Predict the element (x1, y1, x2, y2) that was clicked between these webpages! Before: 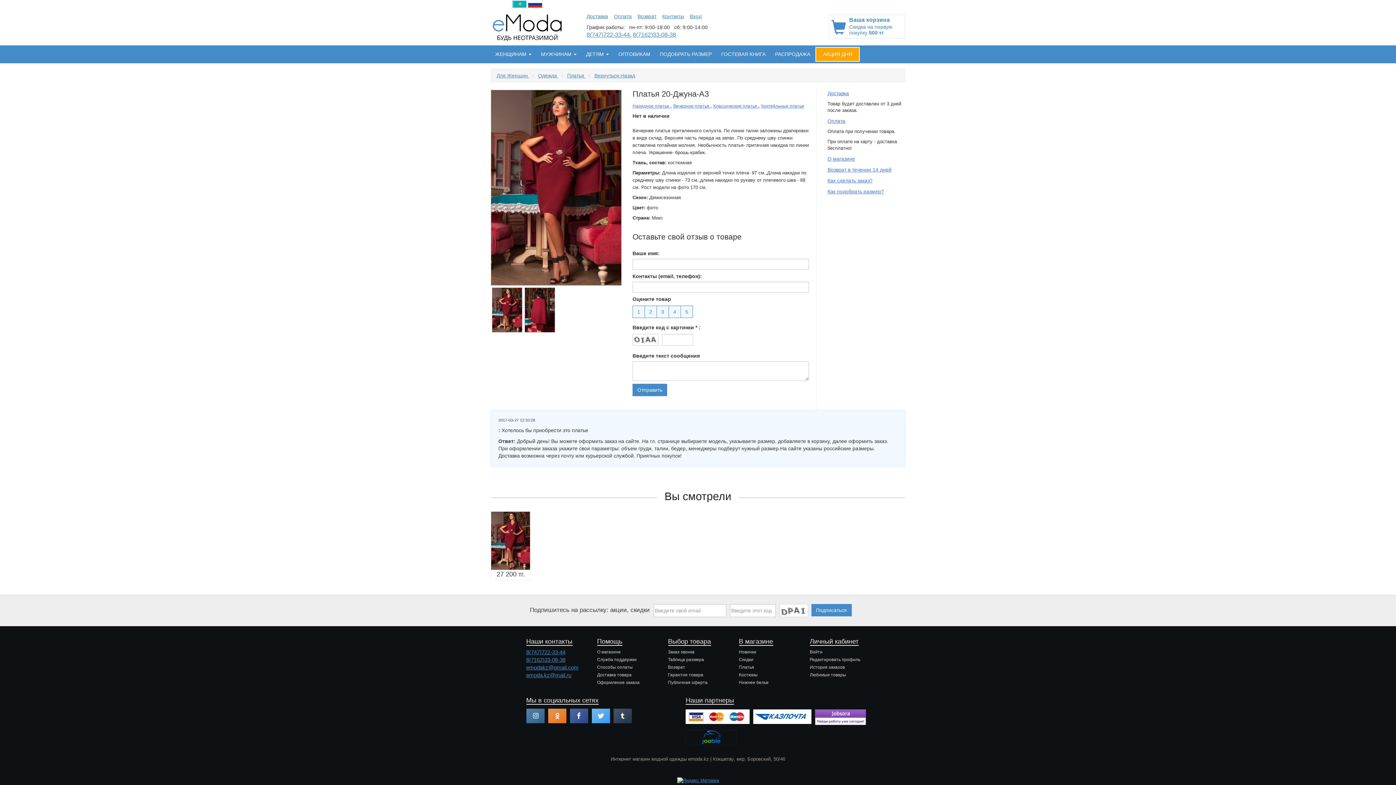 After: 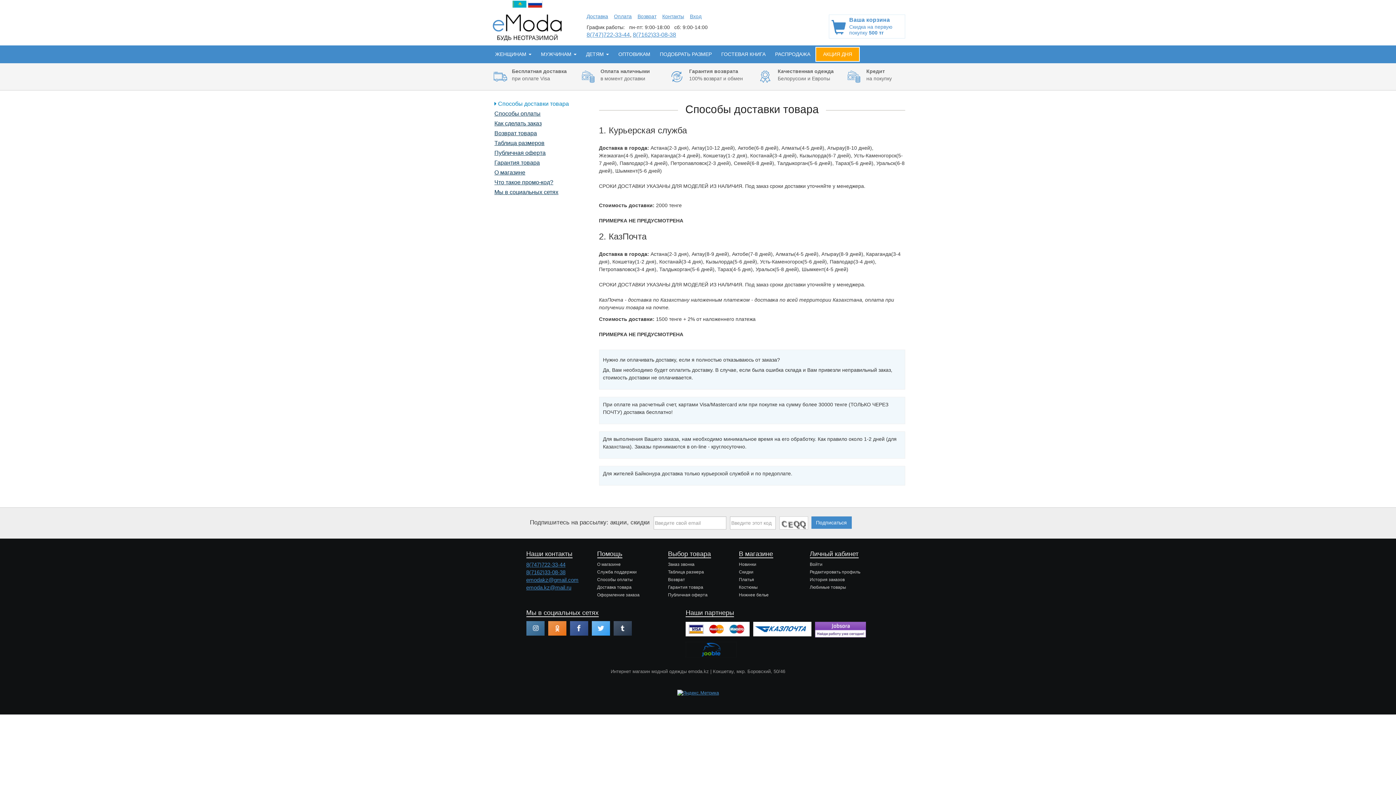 Action: bbox: (586, 13, 608, 19) label: Доставка